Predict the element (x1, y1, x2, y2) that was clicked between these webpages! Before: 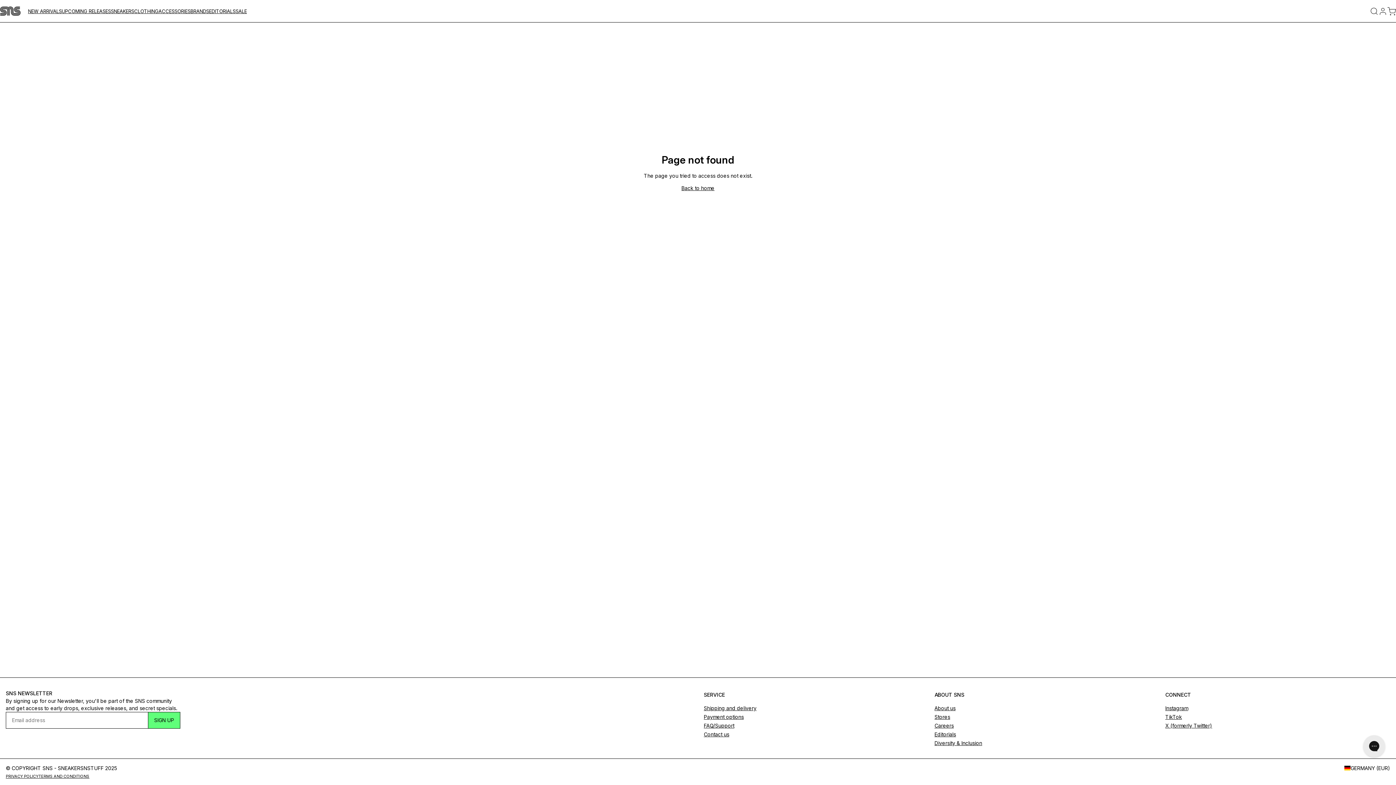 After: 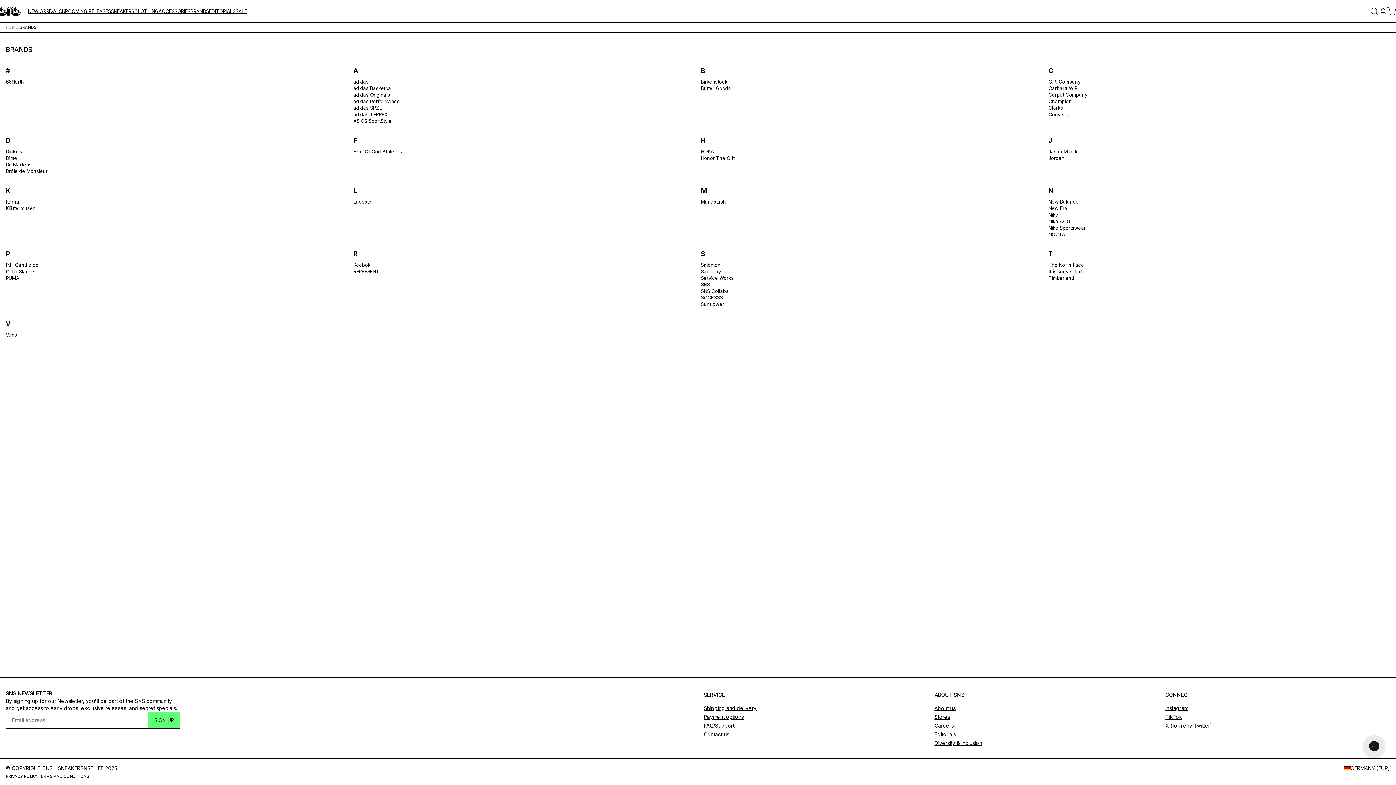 Action: bbox: (190, 7, 209, 14) label: BRANDS